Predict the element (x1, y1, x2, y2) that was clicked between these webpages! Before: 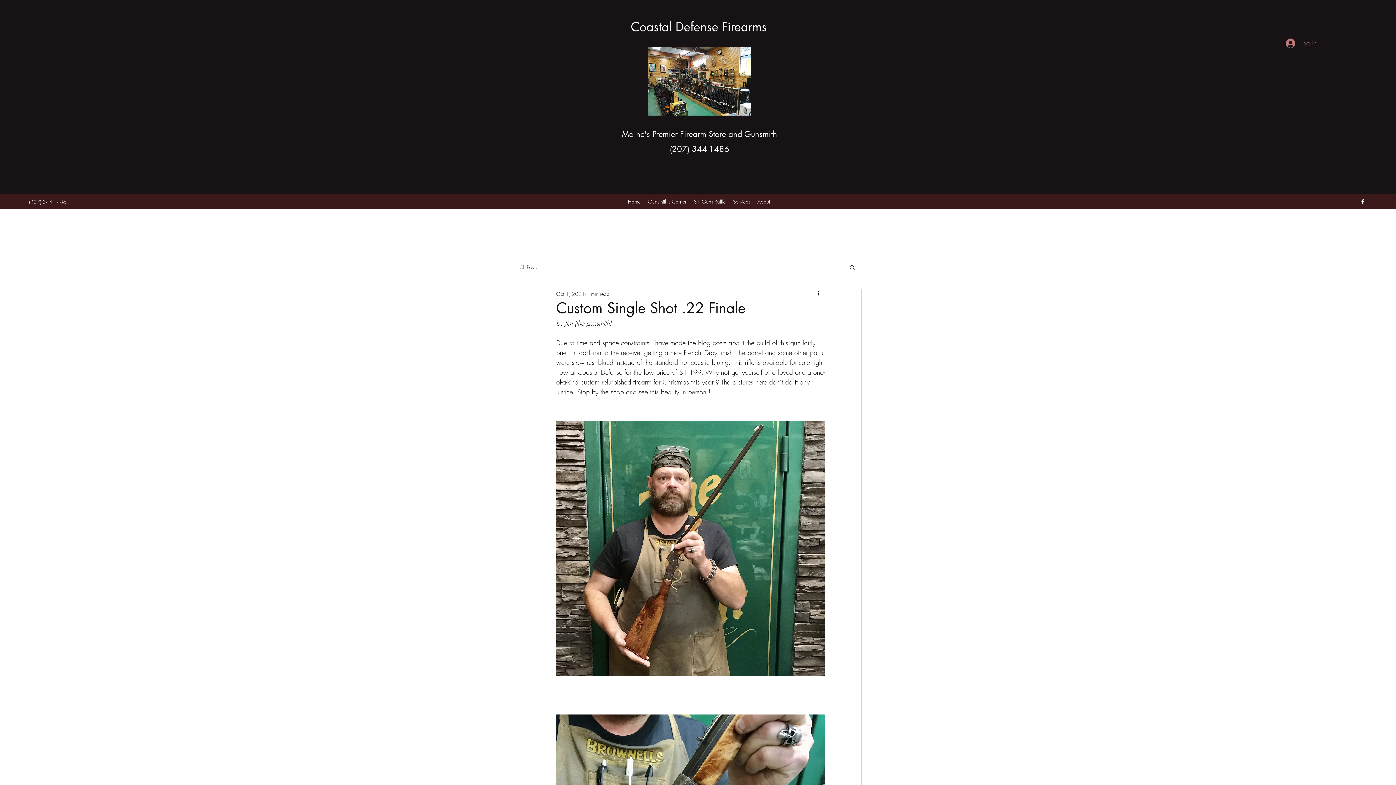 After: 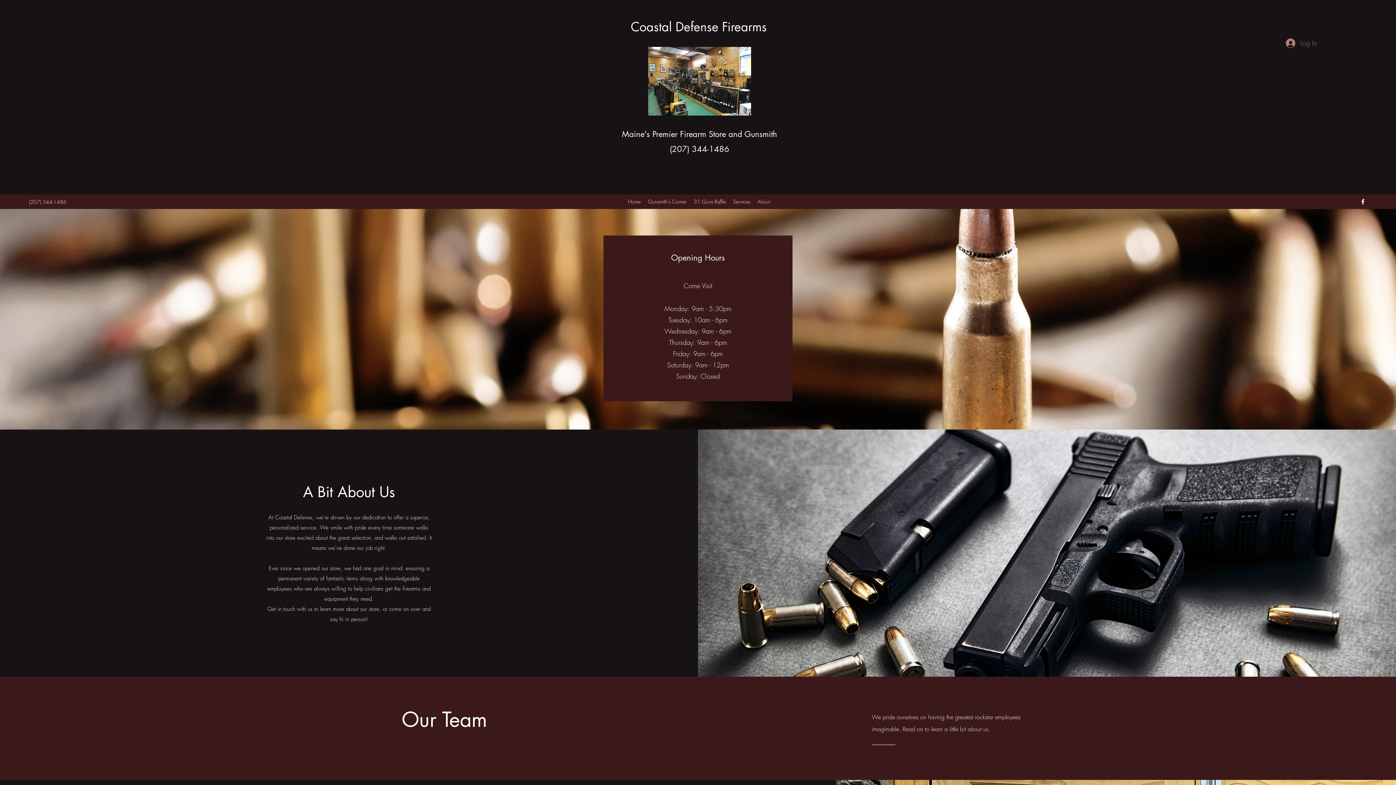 Action: label: About bbox: (753, 196, 773, 207)